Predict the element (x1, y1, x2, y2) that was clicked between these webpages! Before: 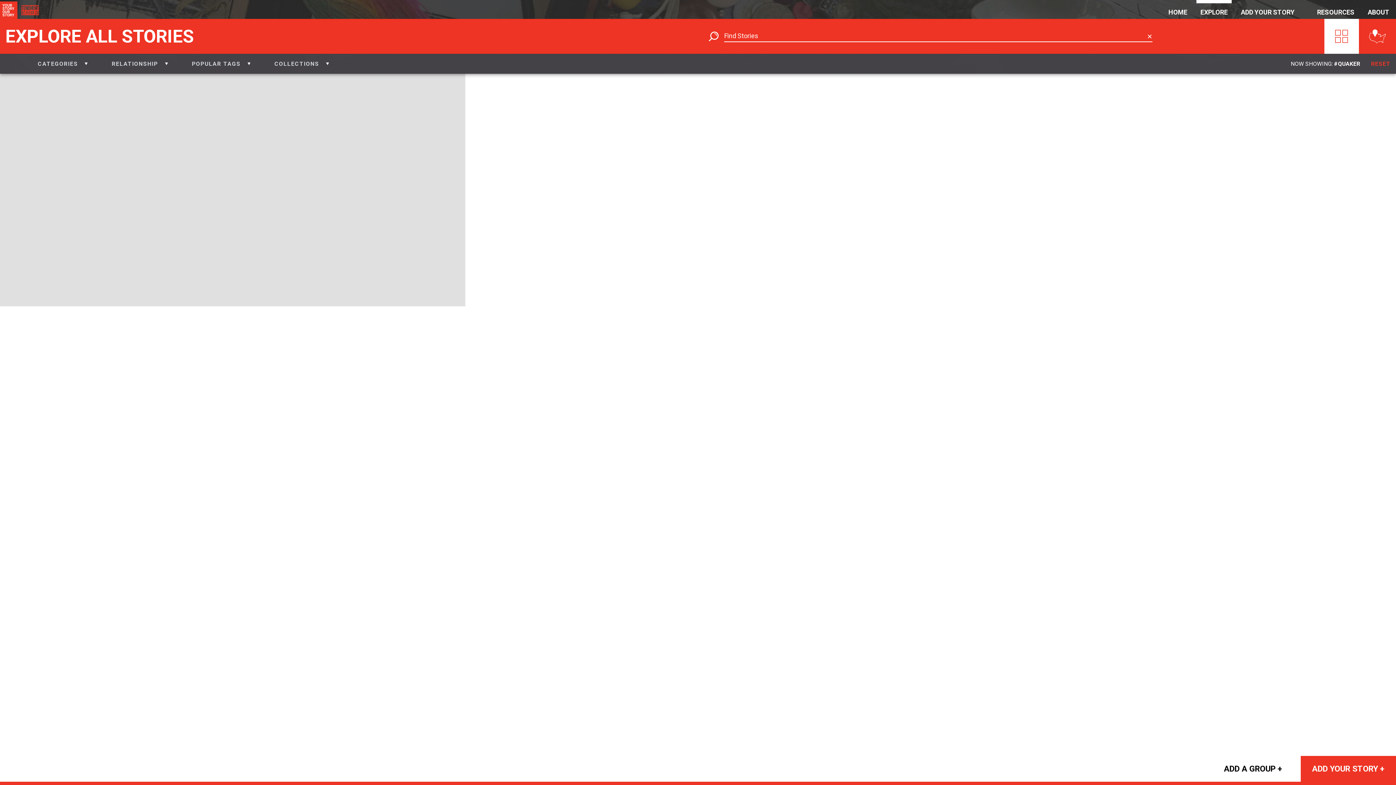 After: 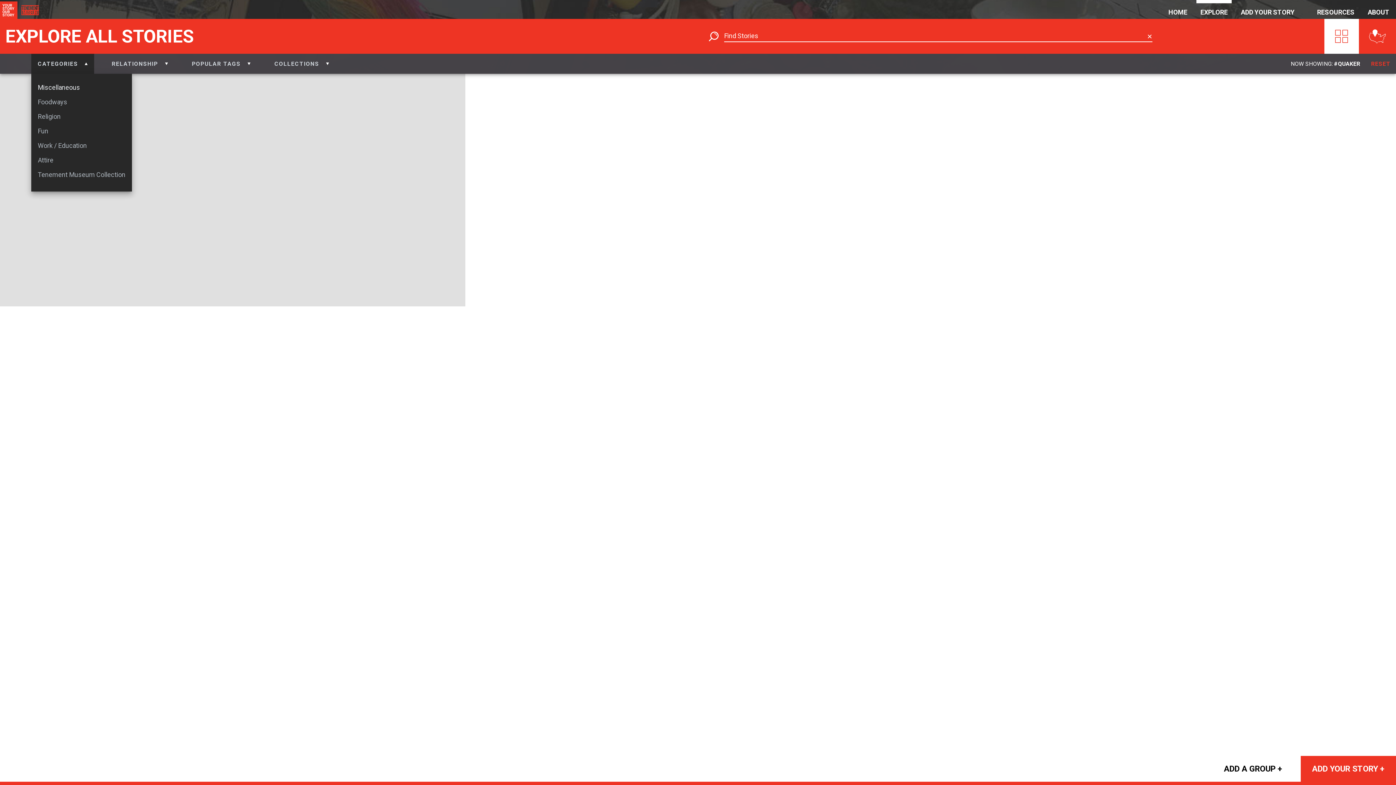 Action: bbox: (31, 53, 94, 73) label: CATEGORIES